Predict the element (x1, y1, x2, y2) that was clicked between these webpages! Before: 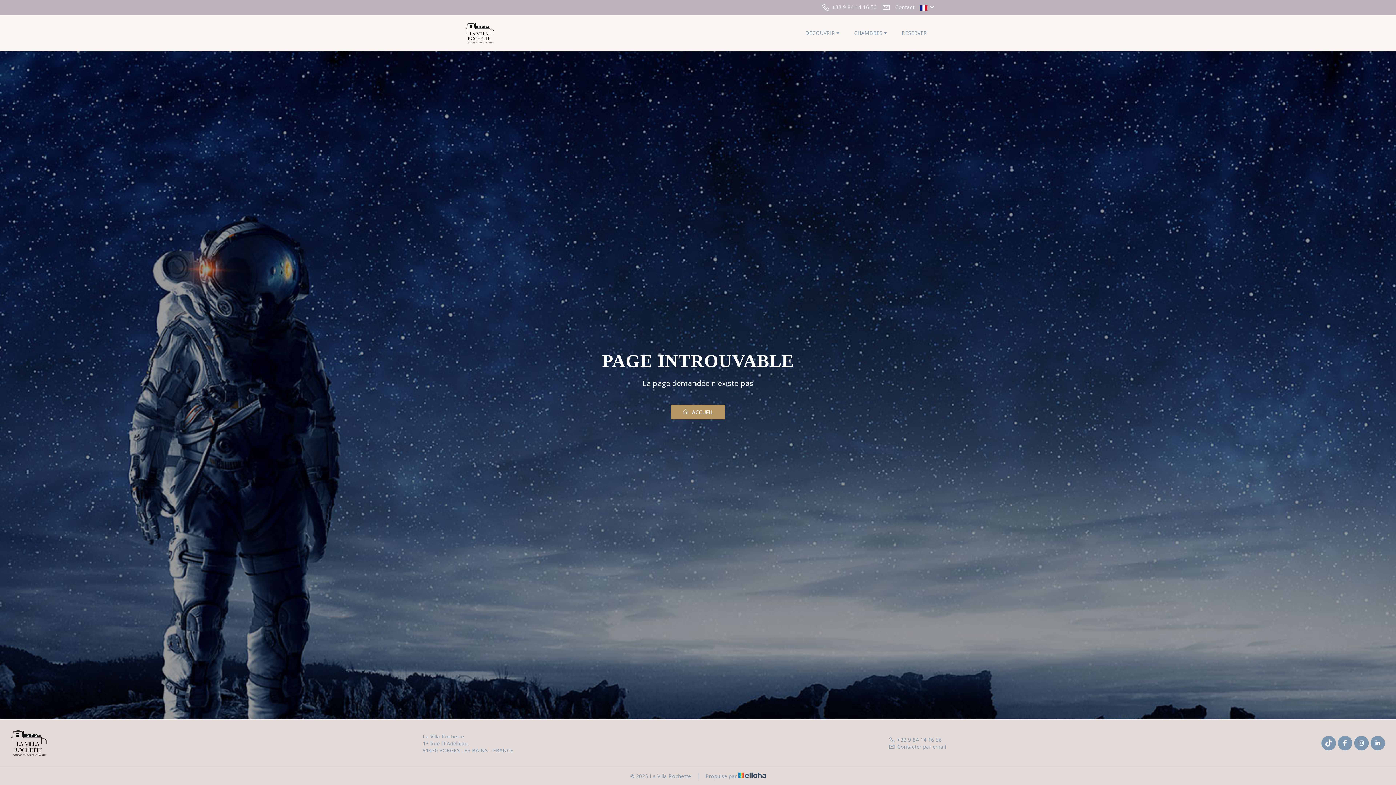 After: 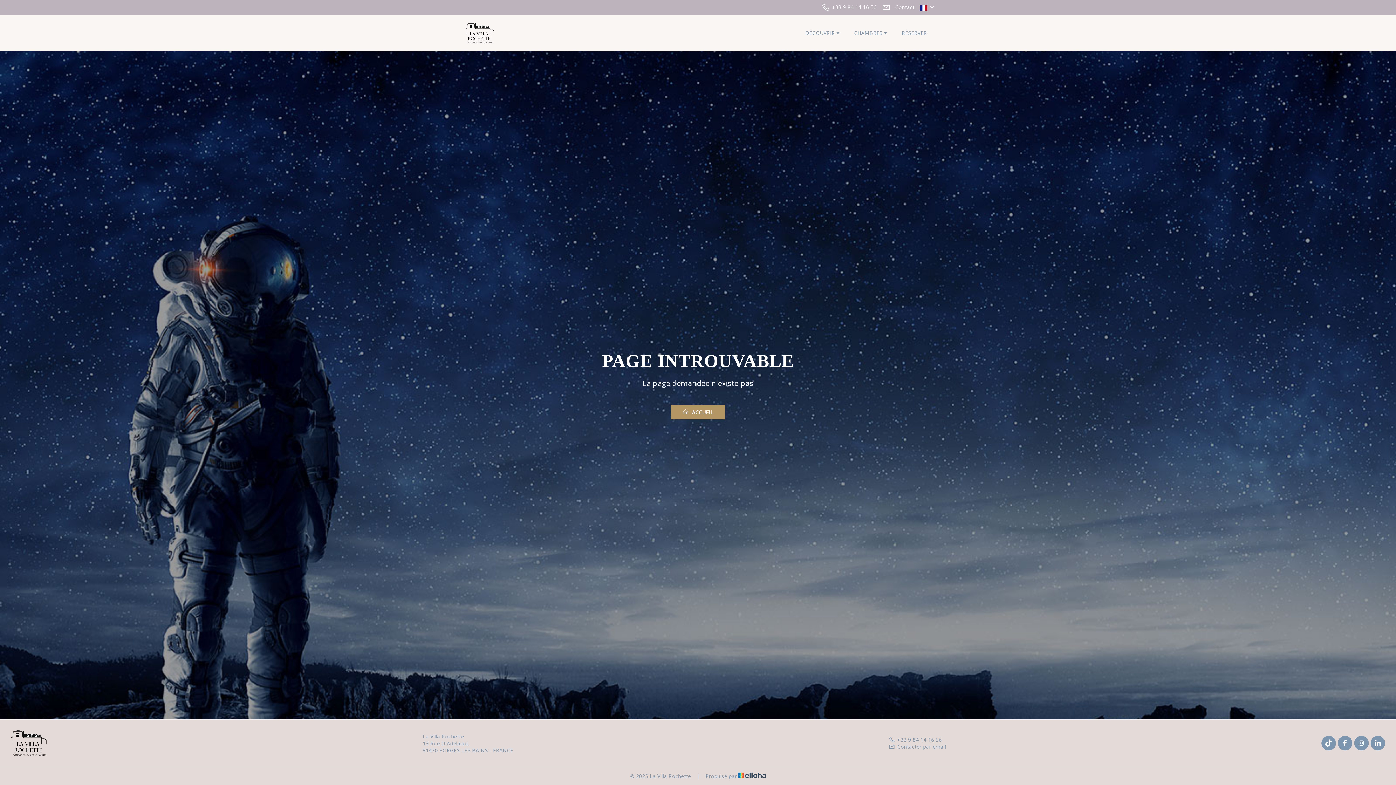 Action: bbox: (1370, 736, 1385, 750)